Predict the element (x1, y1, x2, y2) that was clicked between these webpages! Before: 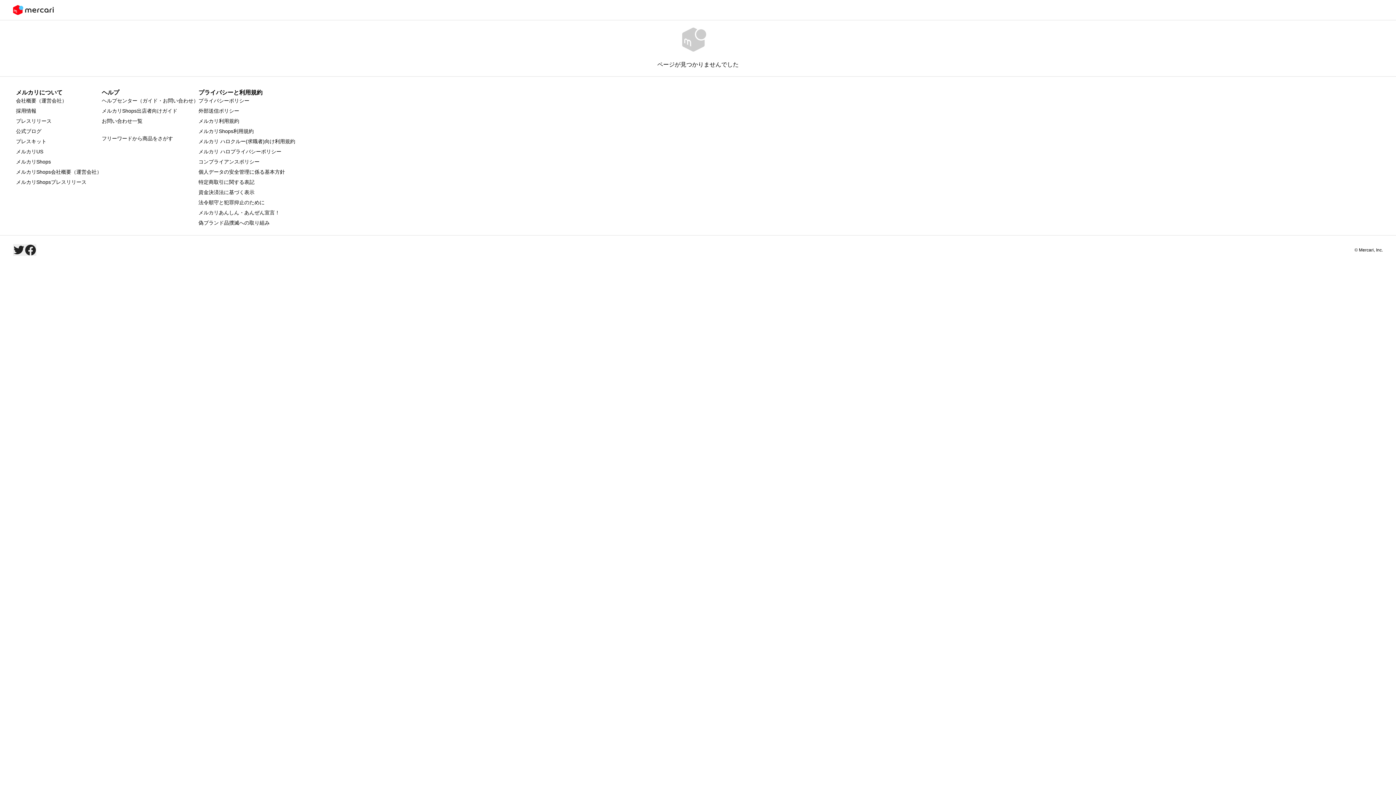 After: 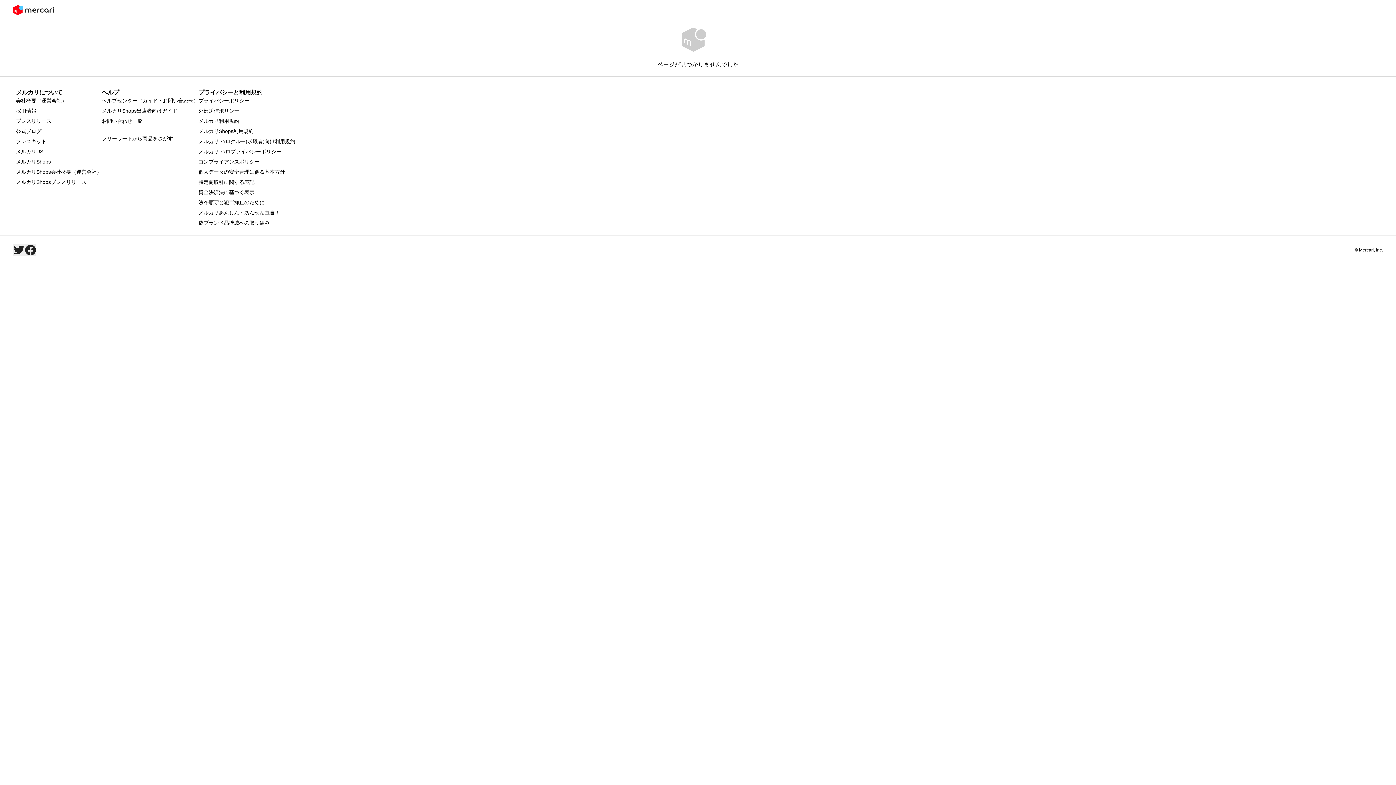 Action: label: メルカリ ハロクルー(求職者)向け利用規約 bbox: (198, 138, 295, 144)